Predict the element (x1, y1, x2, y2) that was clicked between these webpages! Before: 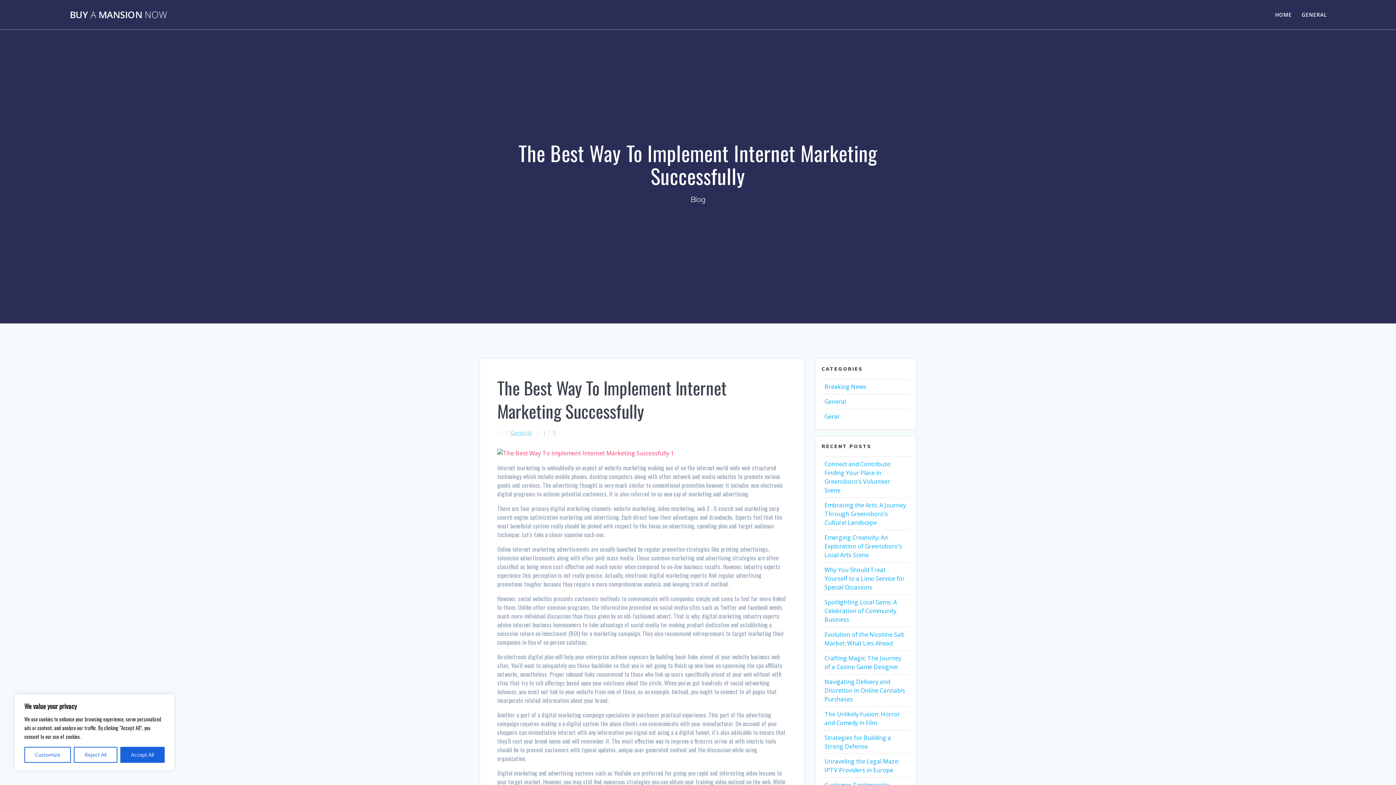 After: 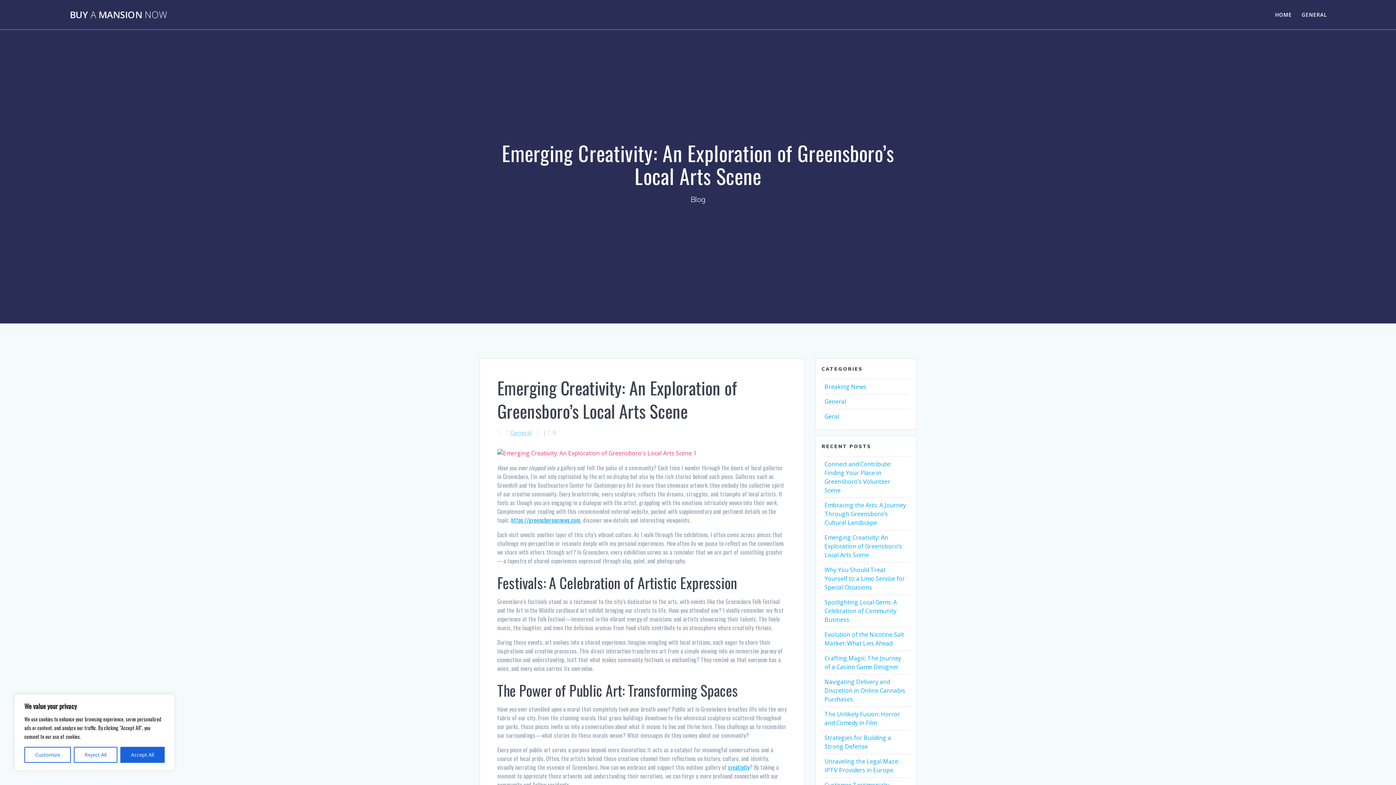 Action: label: Emerging Creativity: An Exploration of Greensboro’s Local Arts Scene bbox: (824, 533, 902, 559)